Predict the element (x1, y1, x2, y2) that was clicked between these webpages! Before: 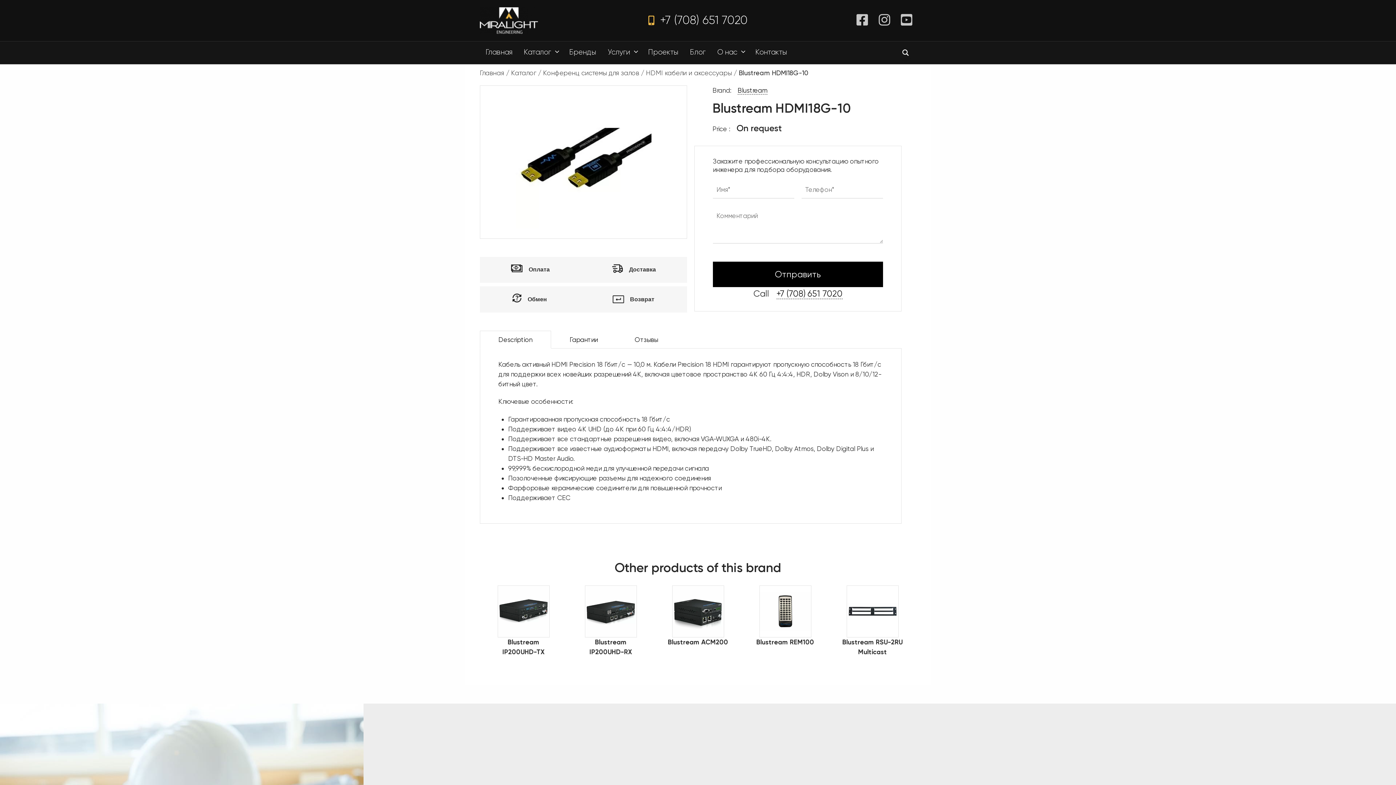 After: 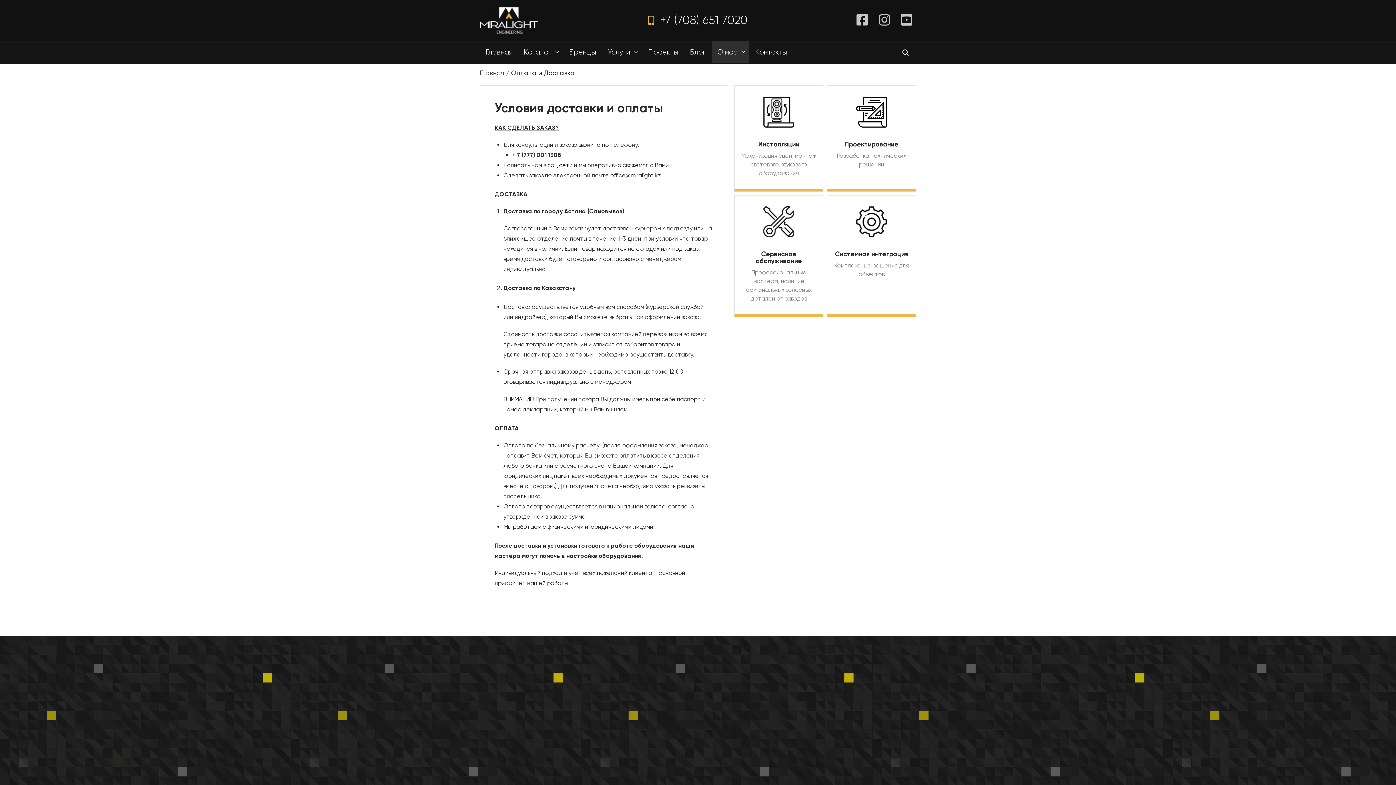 Action: bbox: (480, 256, 687, 282) label: Оплата
Доставка